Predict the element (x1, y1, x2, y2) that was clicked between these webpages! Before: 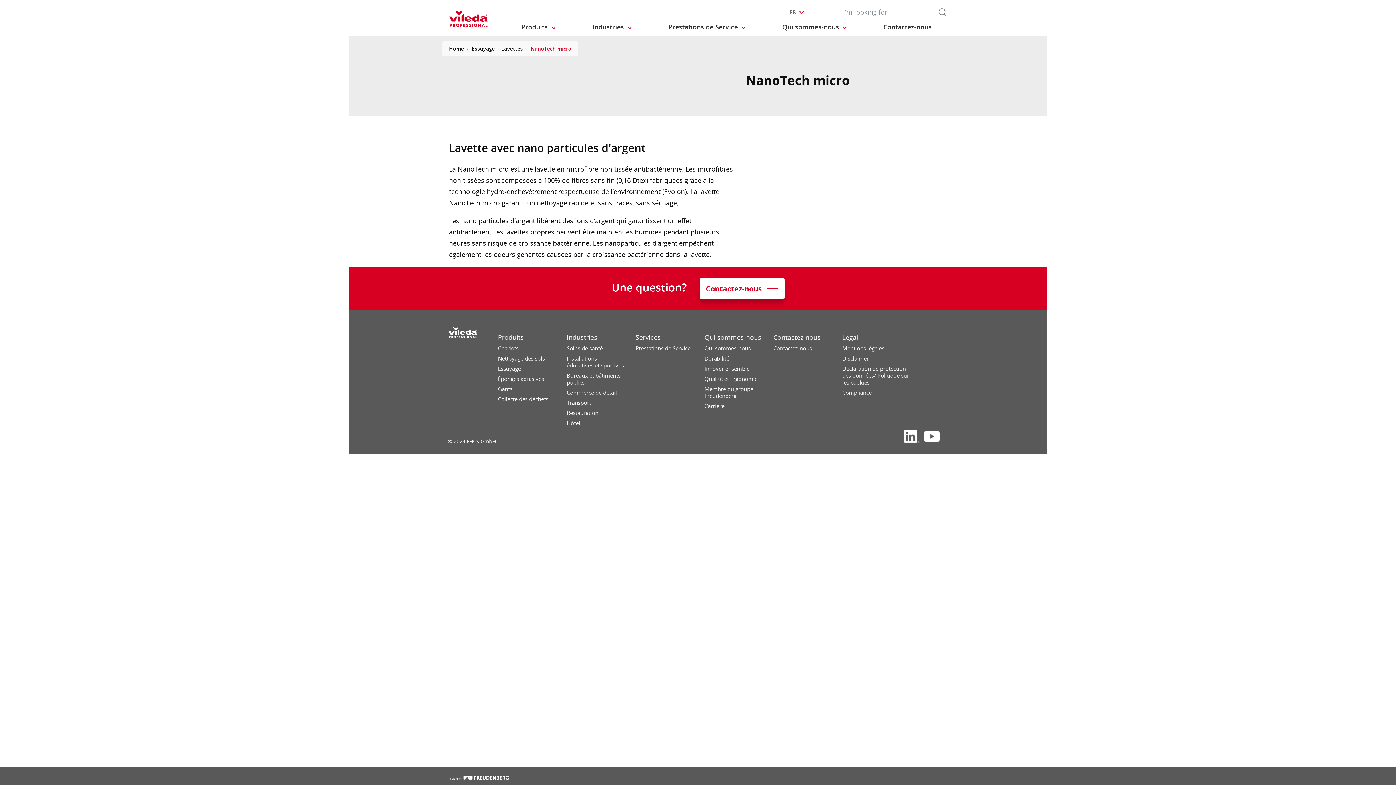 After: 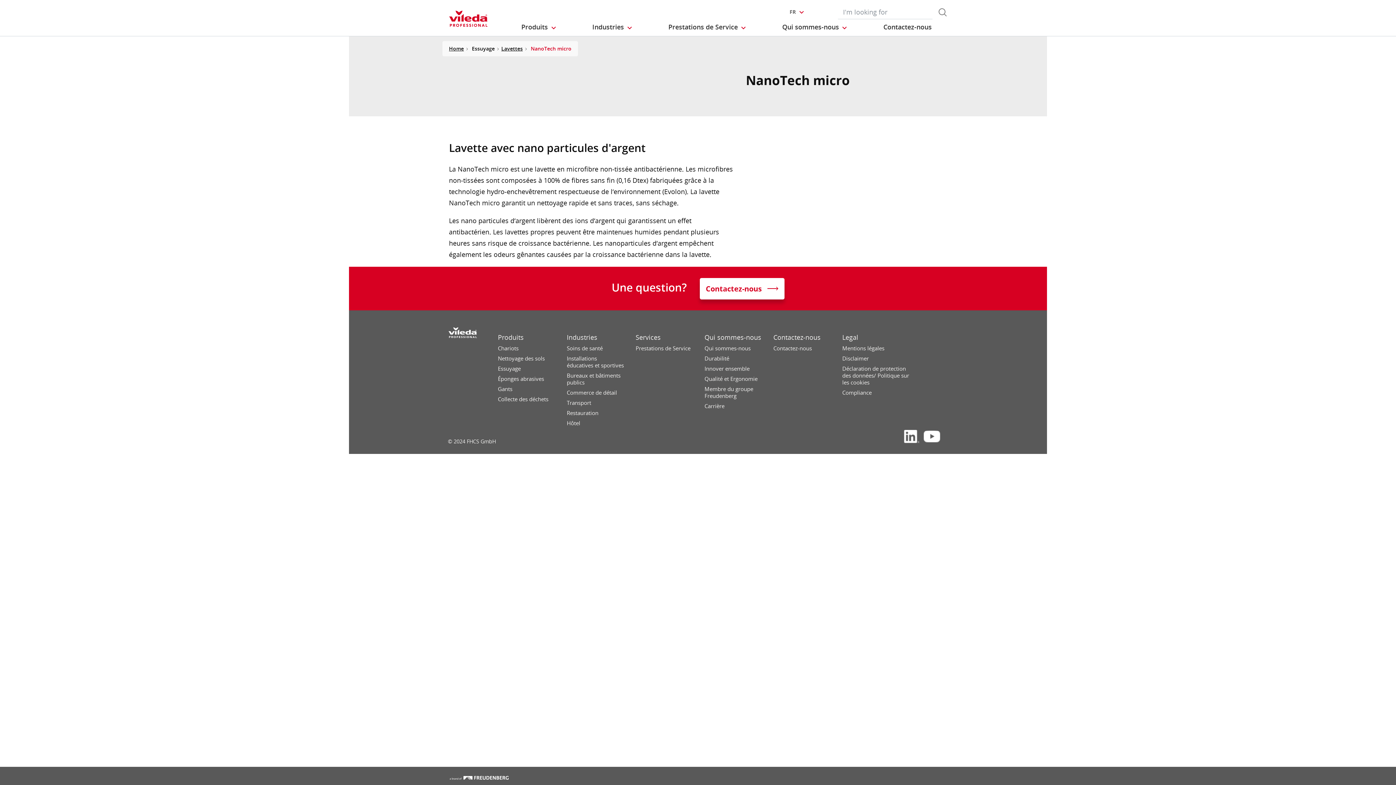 Action: bbox: (773, 333, 842, 345) label: Contactez-nous